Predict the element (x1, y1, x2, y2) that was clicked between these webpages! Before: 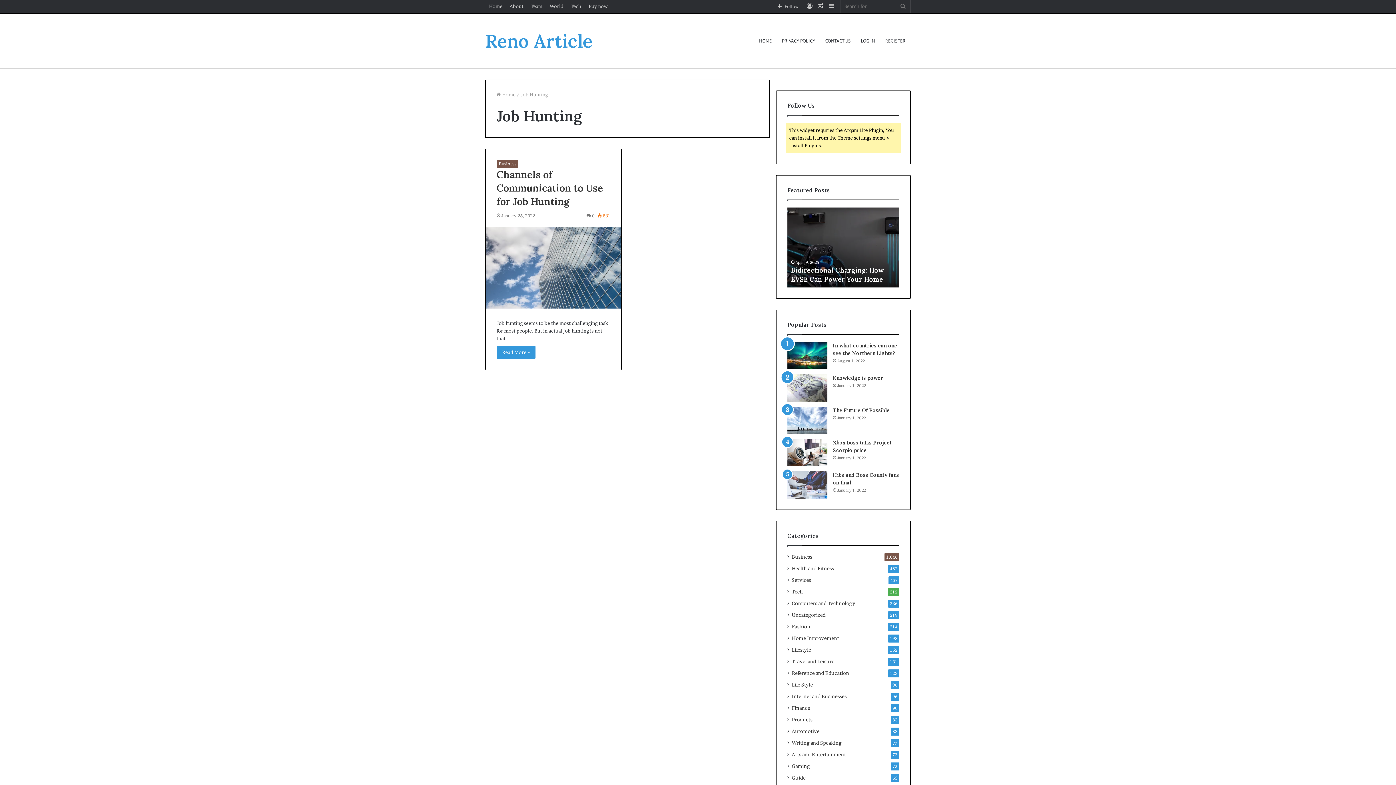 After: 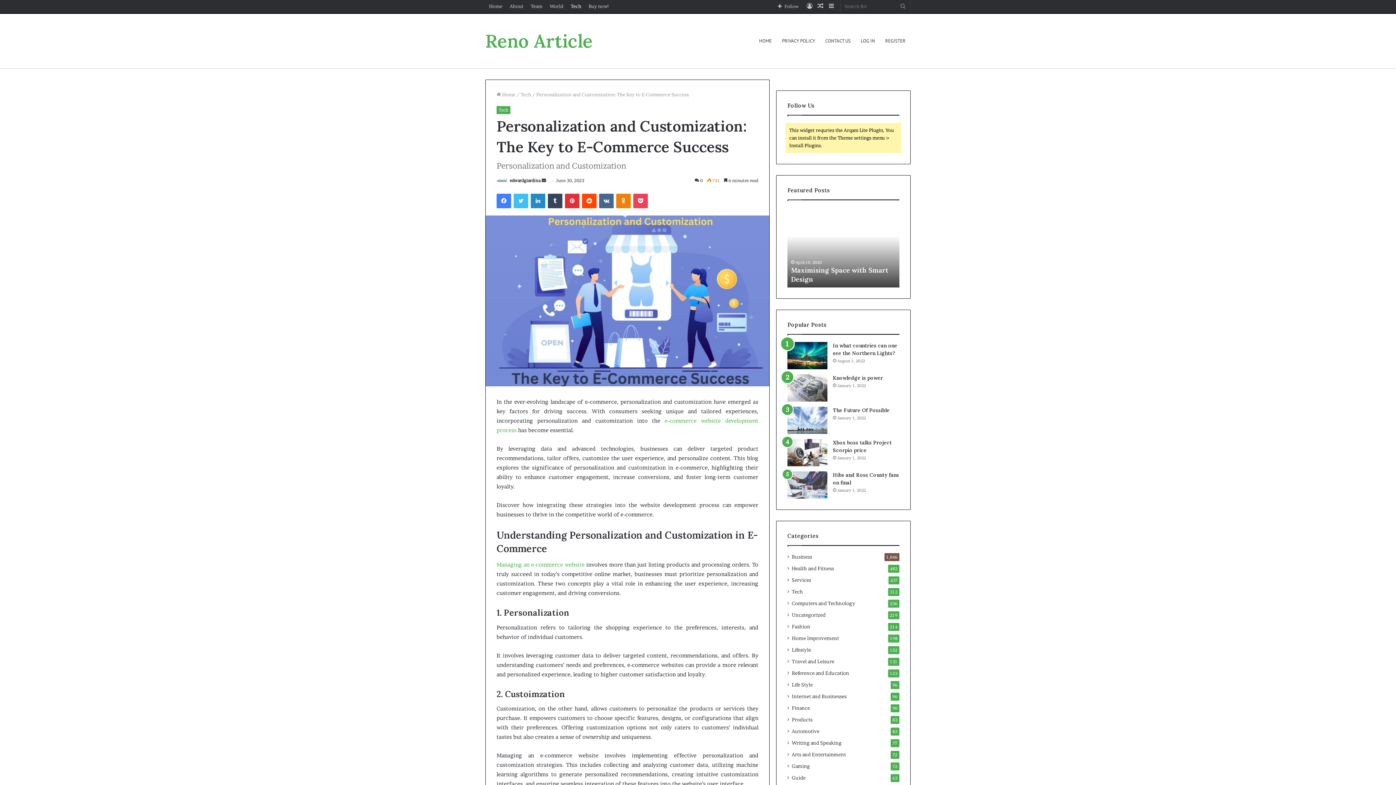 Action: bbox: (815, 0, 826, 12) label: Random Article